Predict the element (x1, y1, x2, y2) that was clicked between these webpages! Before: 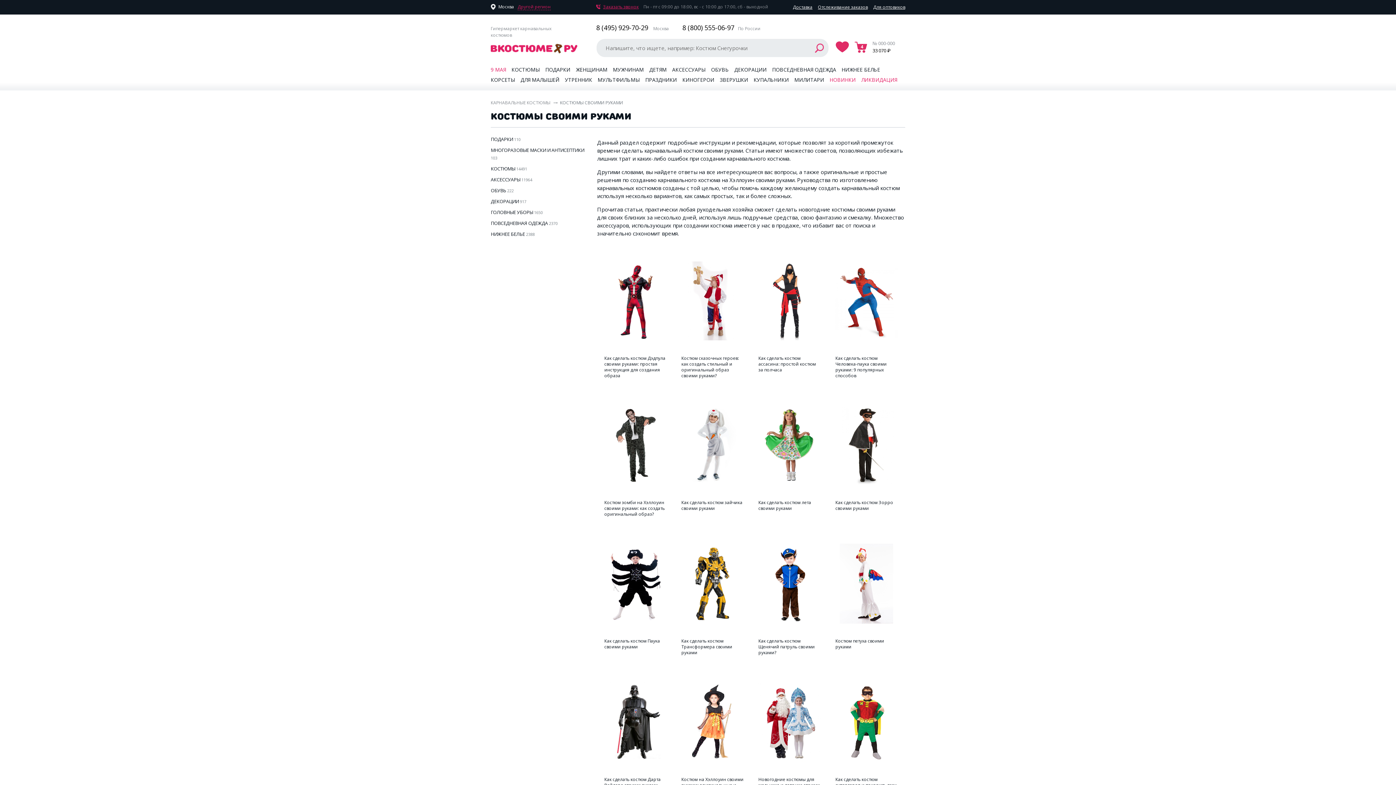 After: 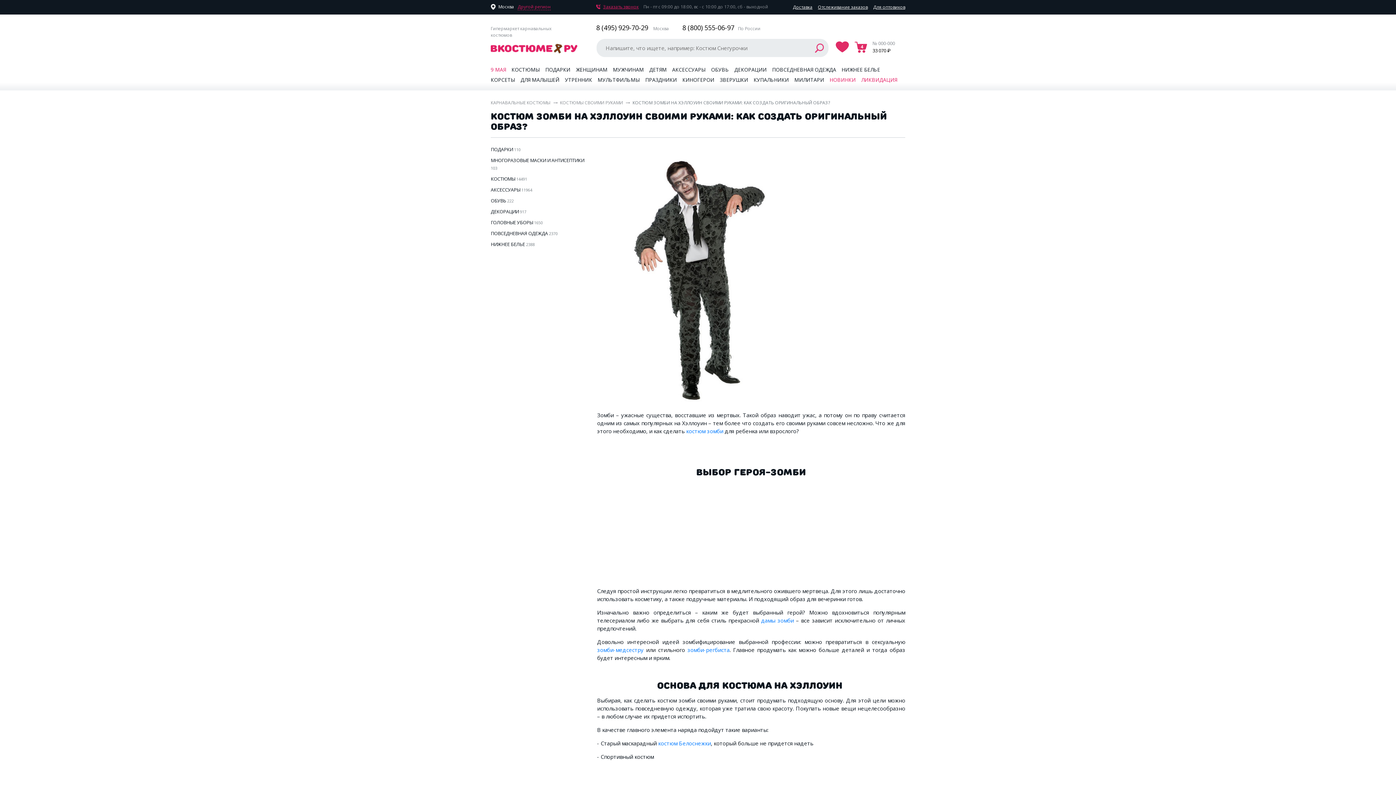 Action: bbox: (604, 500, 667, 517) label: Костюм зомби на Хэллоуин своими руками: как создать оригинальный образ?